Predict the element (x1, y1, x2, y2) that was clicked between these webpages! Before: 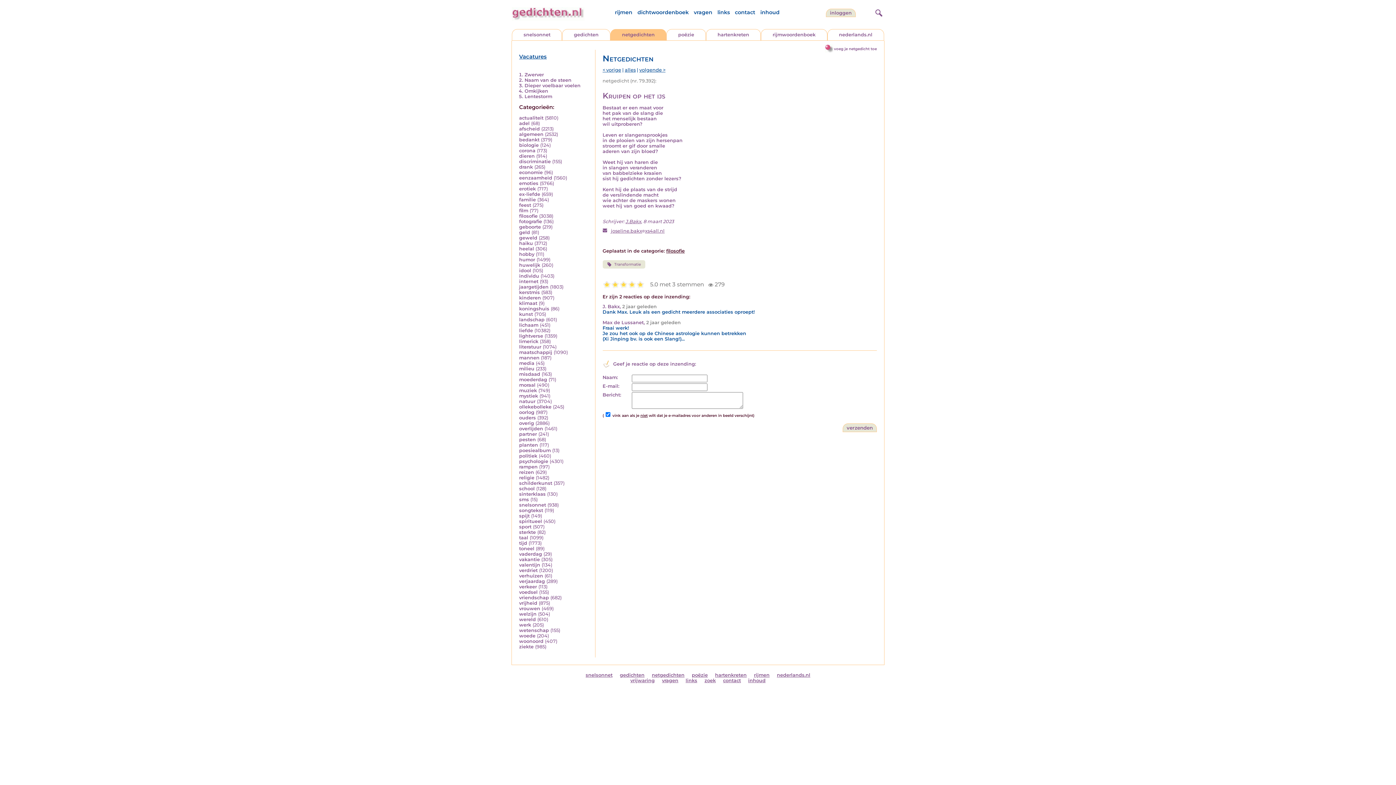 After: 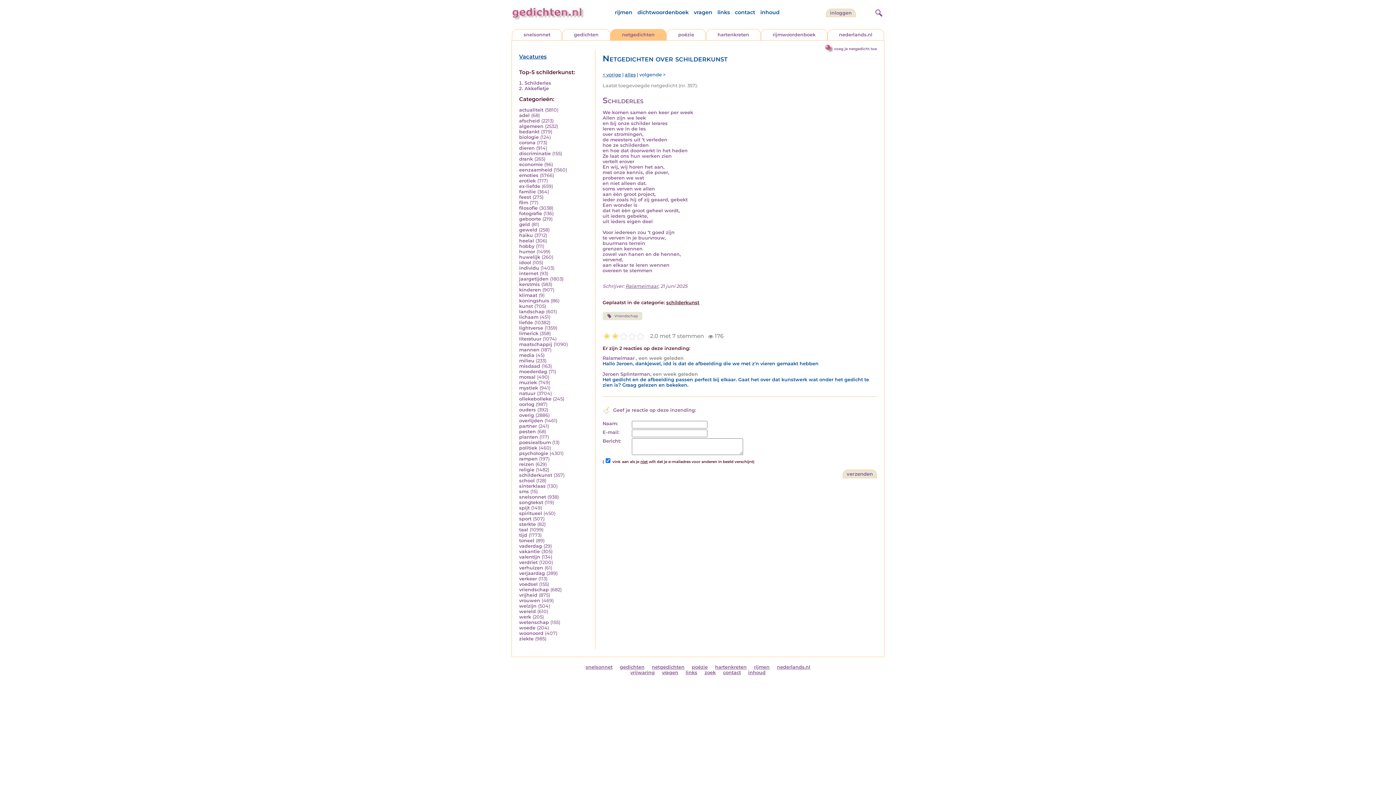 Action: bbox: (519, 480, 552, 486) label: schilderkunst